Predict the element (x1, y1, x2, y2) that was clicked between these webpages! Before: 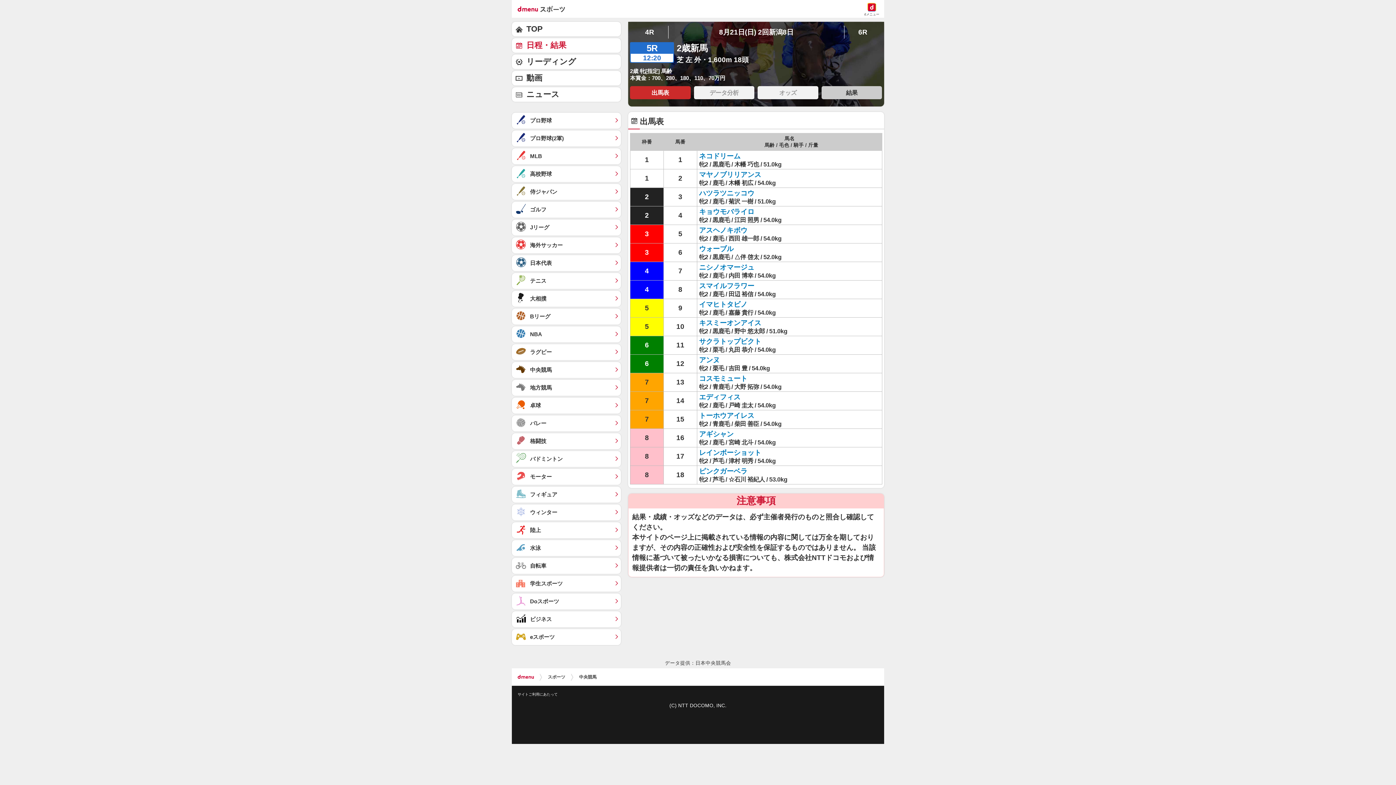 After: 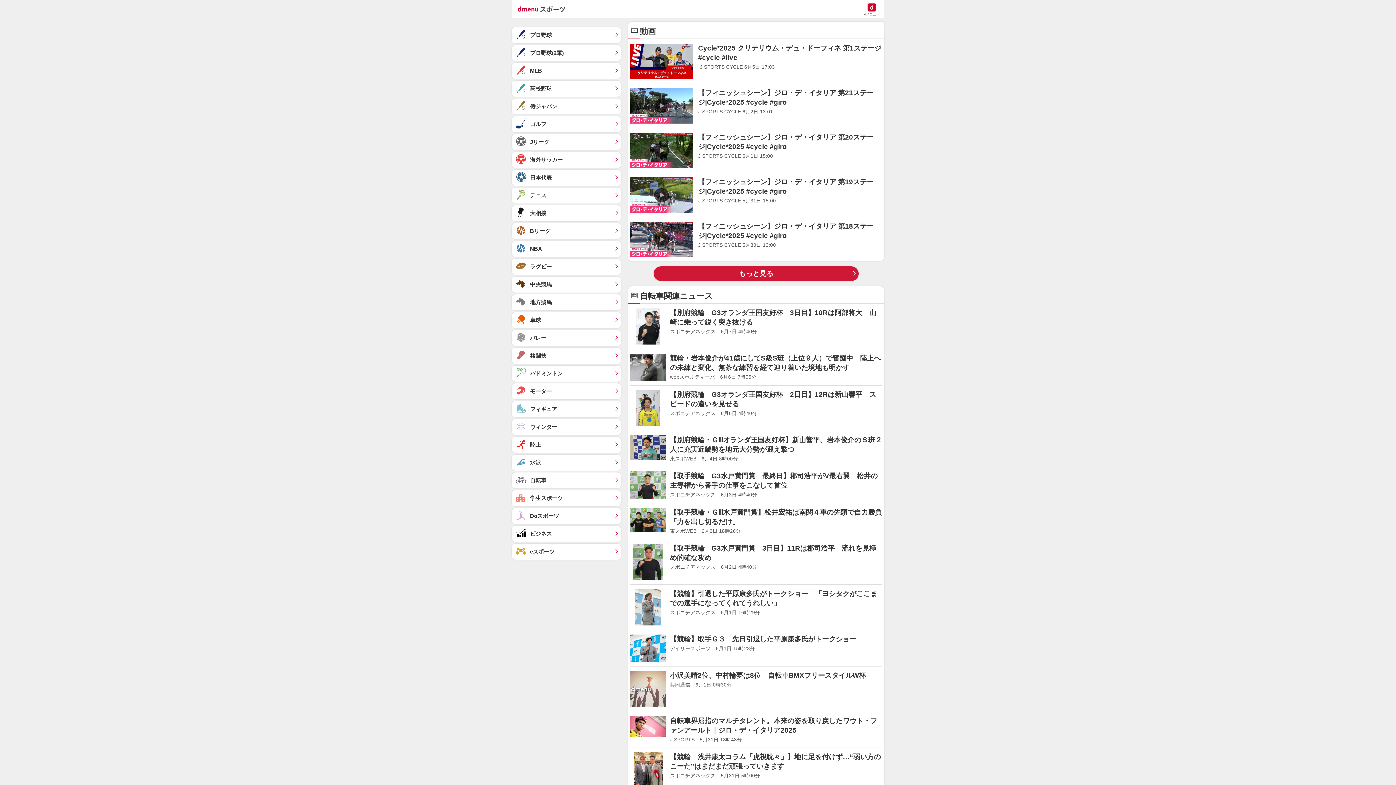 Action: bbox: (512, 558, 621, 574) label: 自転車	